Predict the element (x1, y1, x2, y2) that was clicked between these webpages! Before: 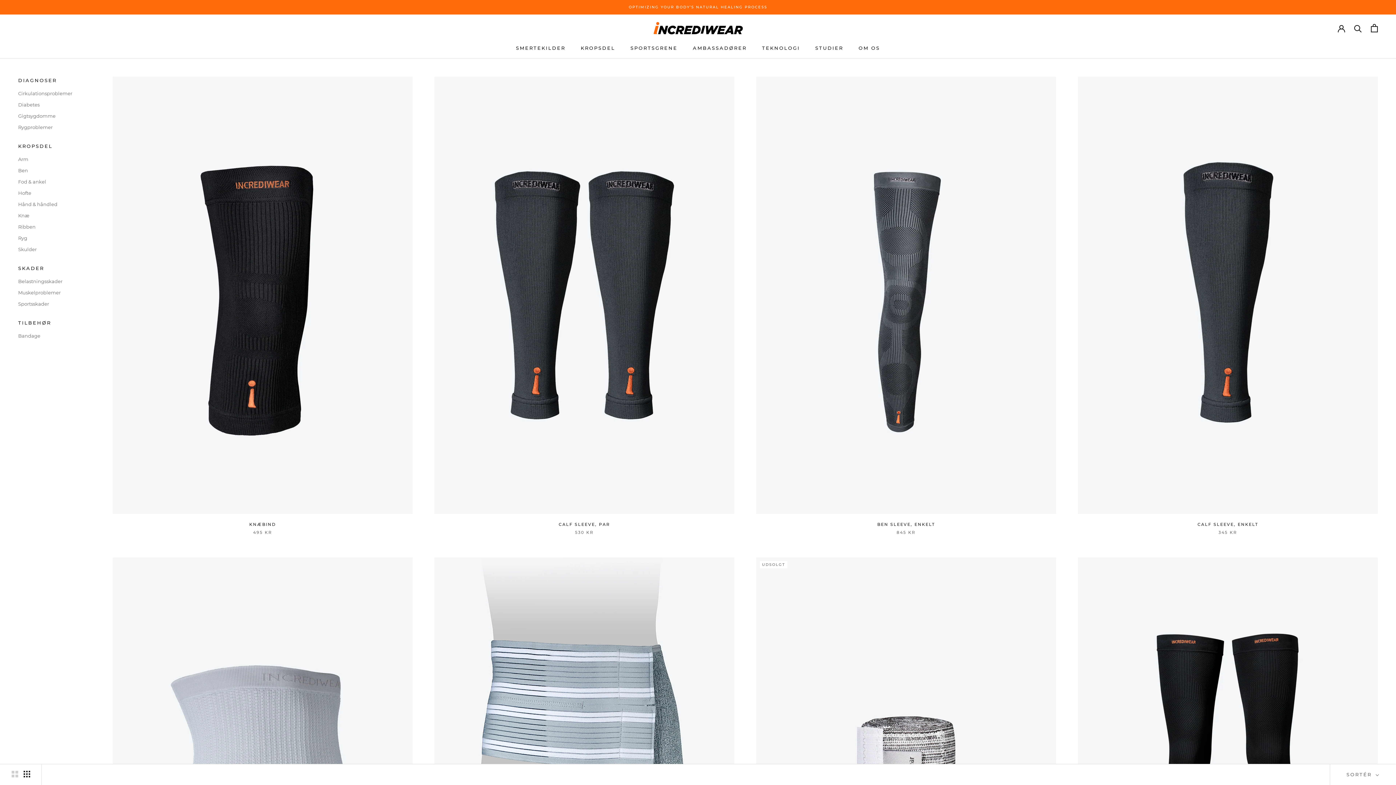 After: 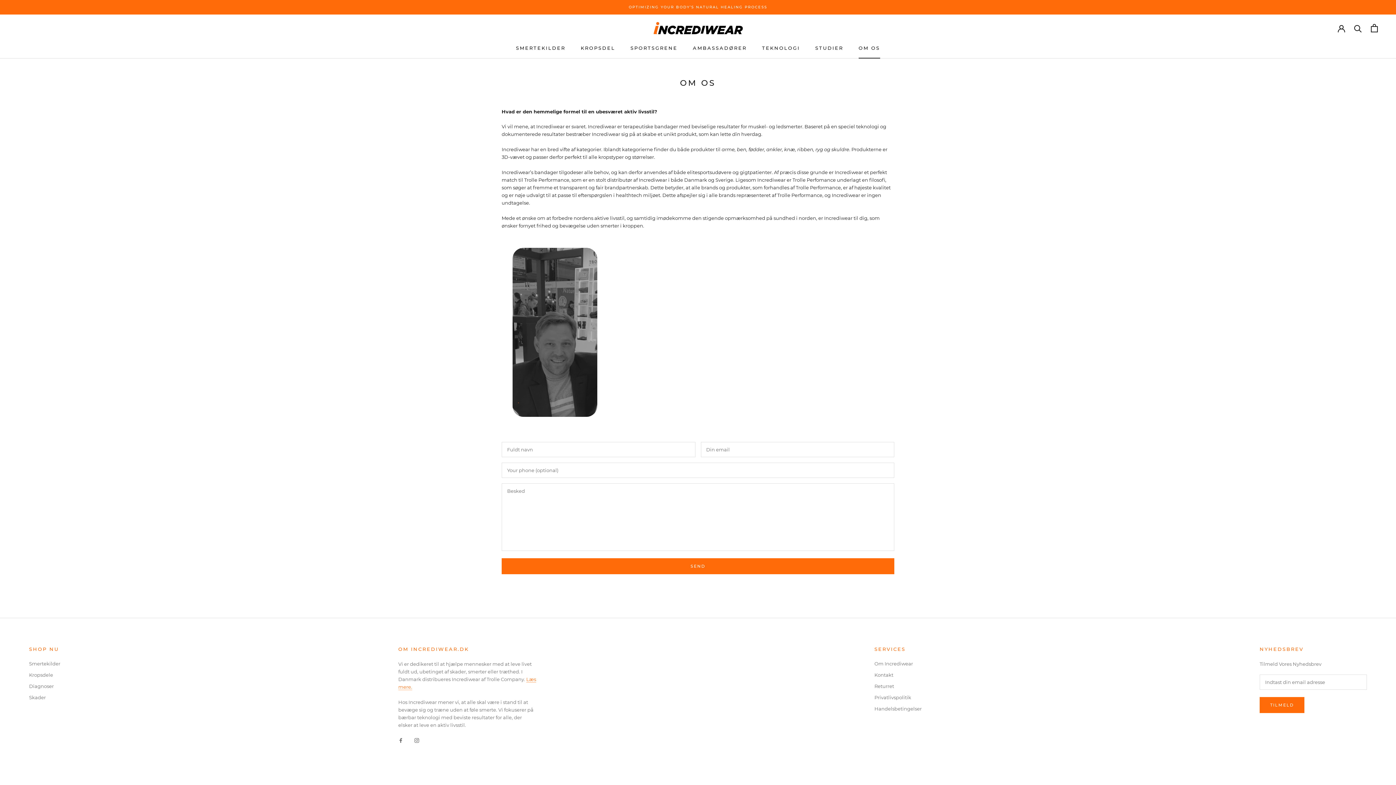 Action: label: OM OS
OM OS bbox: (858, 44, 880, 50)